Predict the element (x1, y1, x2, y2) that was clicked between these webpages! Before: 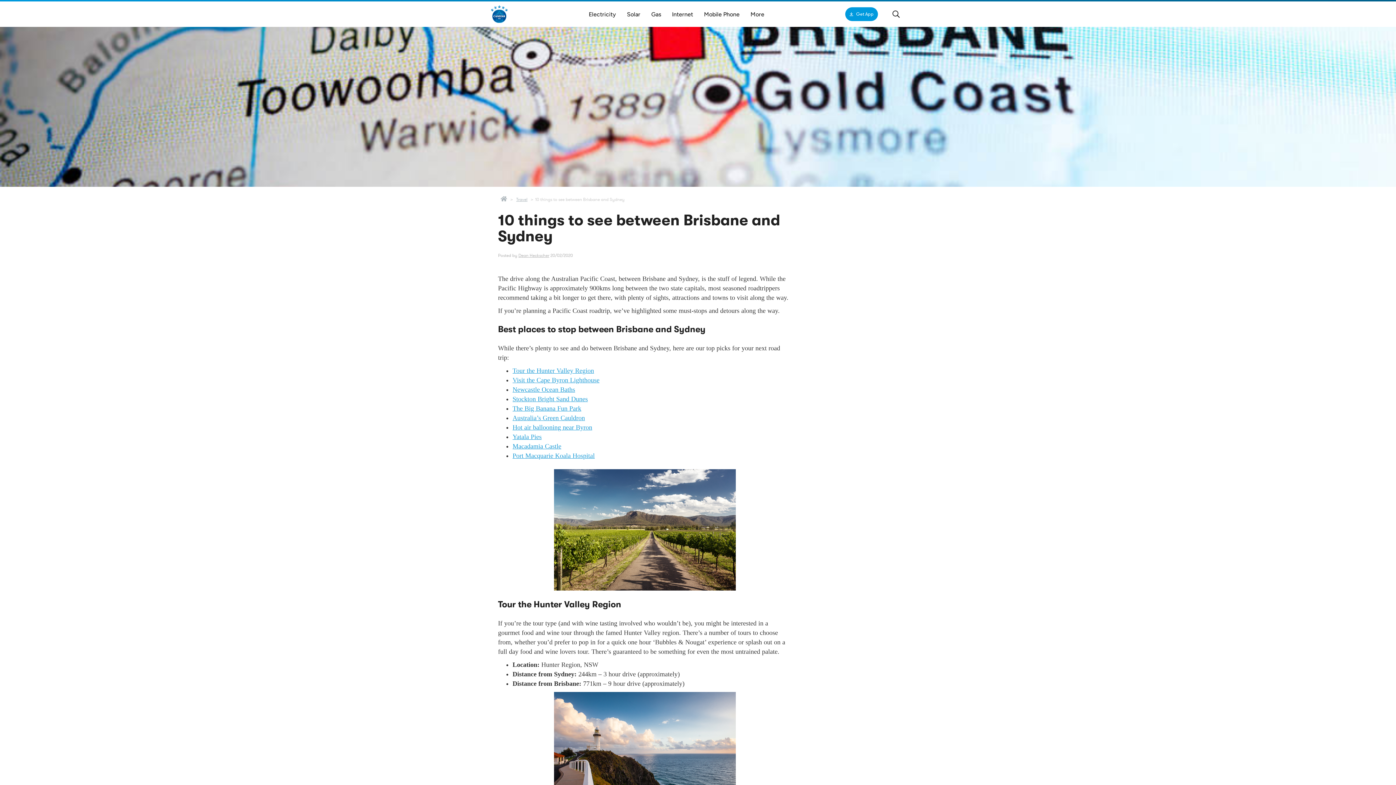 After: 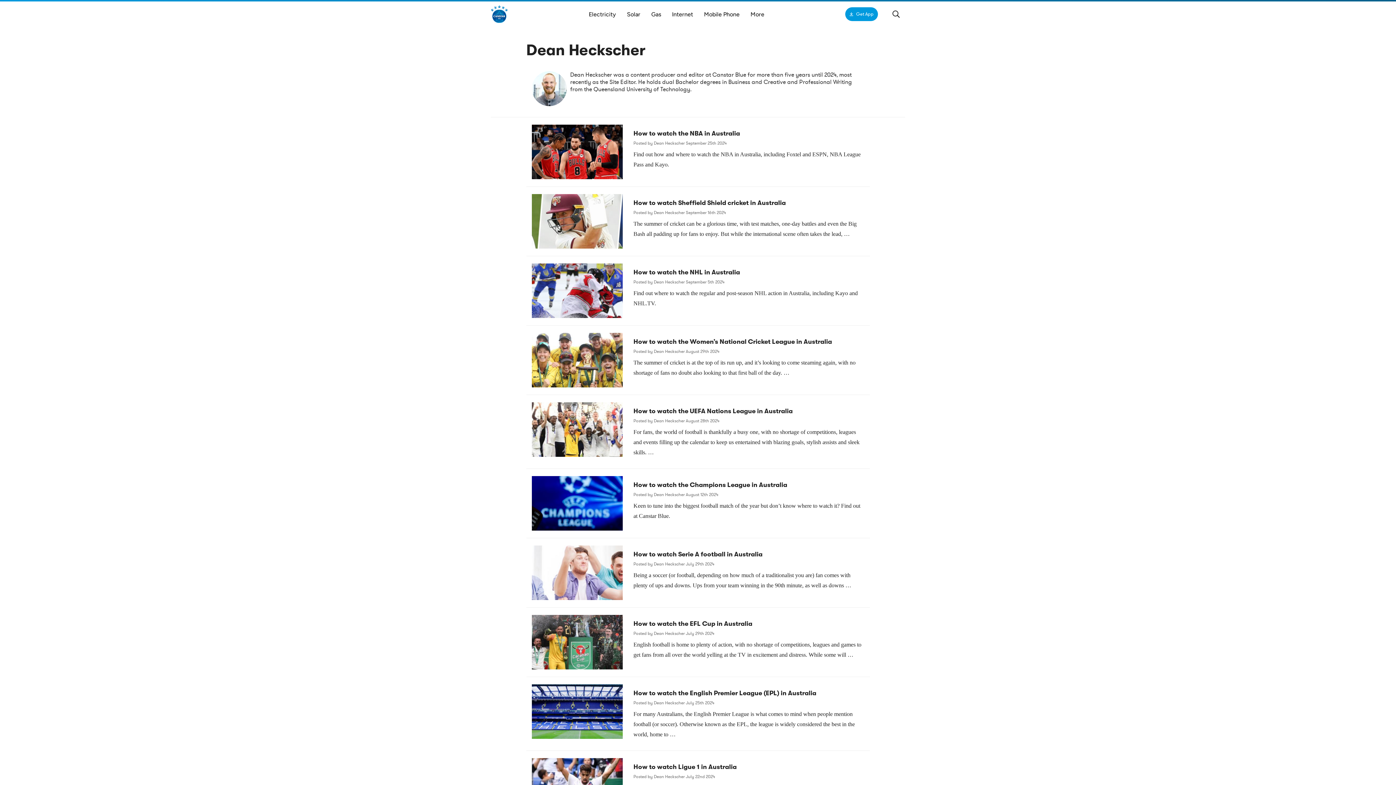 Action: label: Dean Heckscher bbox: (518, 252, 549, 258)